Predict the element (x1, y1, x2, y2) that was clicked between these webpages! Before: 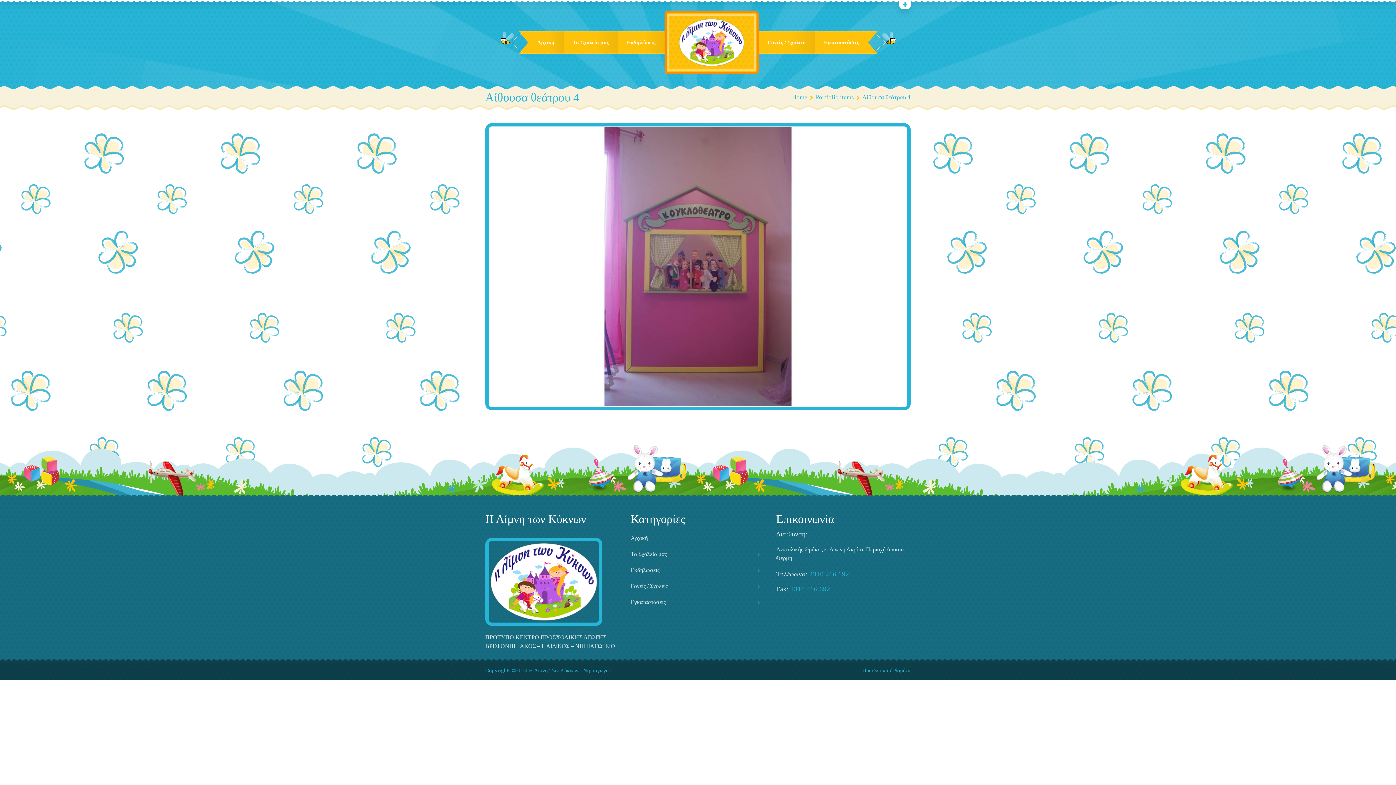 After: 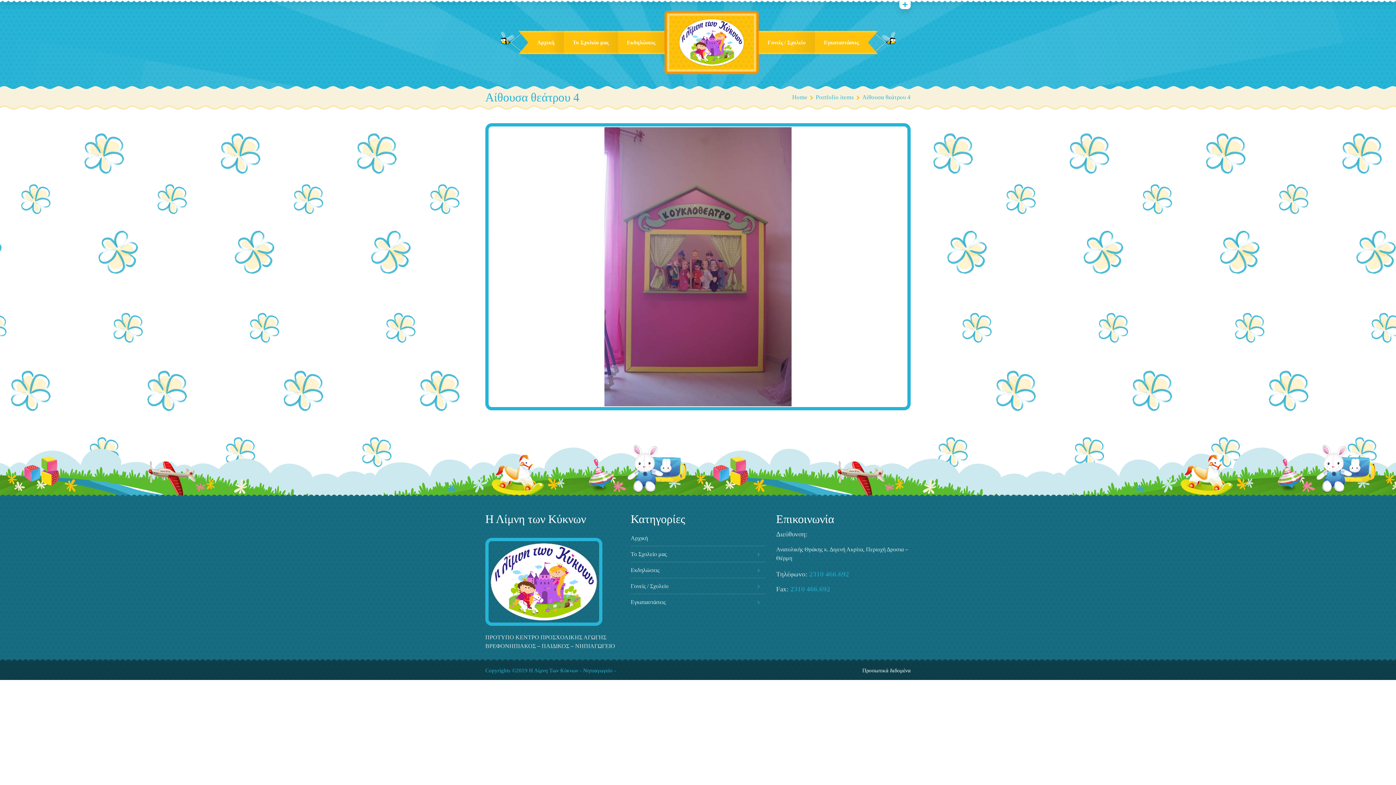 Action: label: Προσωπικά δεδομένα bbox: (862, 668, 910, 673)